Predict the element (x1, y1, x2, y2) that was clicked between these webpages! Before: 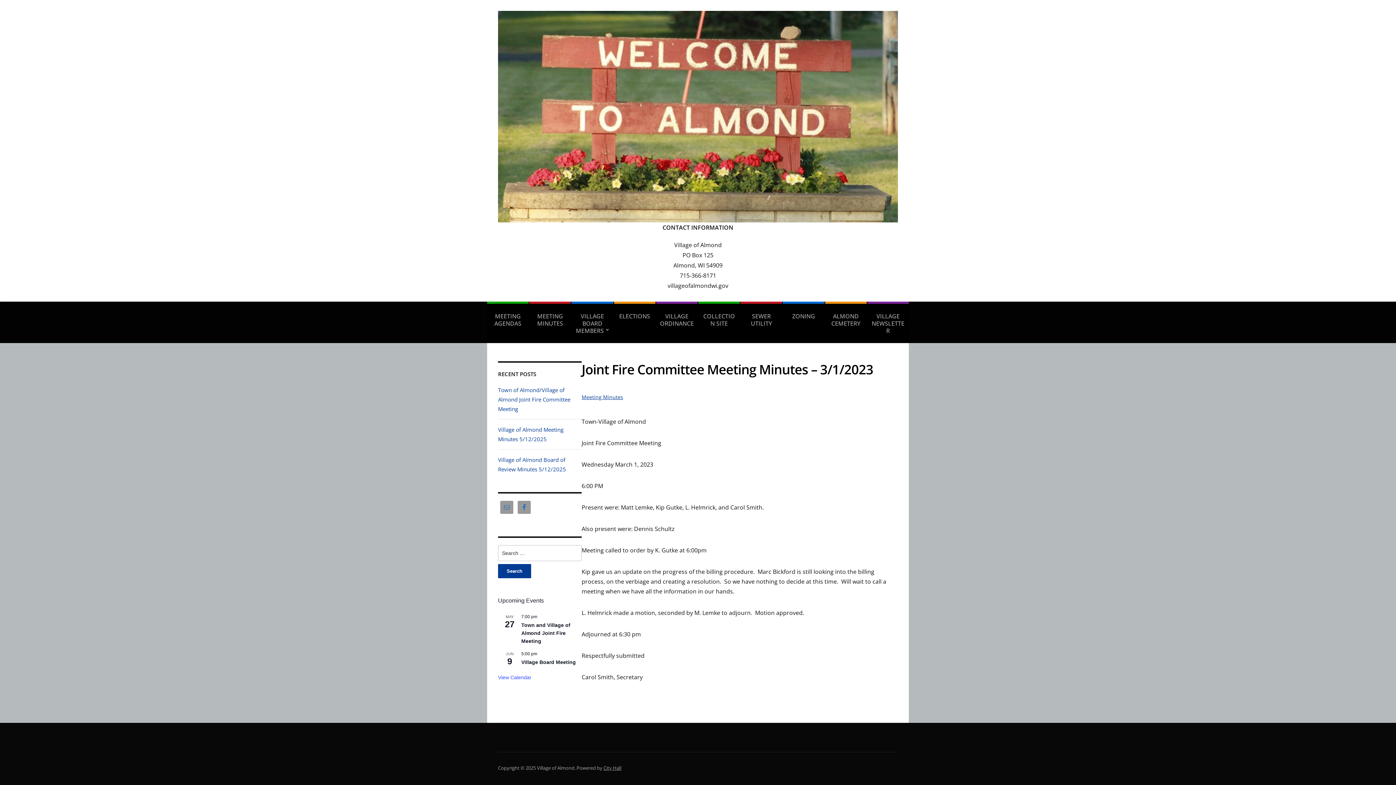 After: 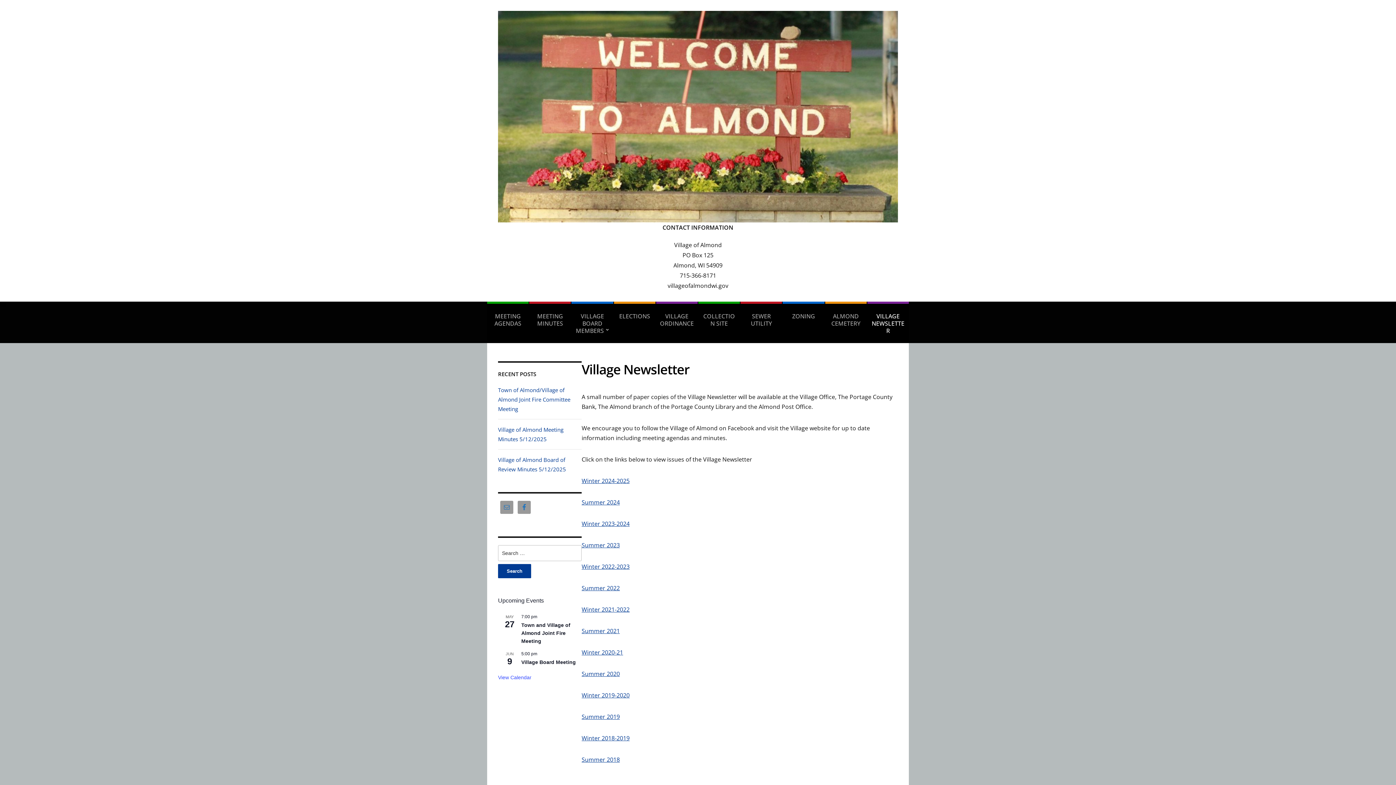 Action: bbox: (867, 301, 909, 343) label: VILLAGE NEWSLETTER